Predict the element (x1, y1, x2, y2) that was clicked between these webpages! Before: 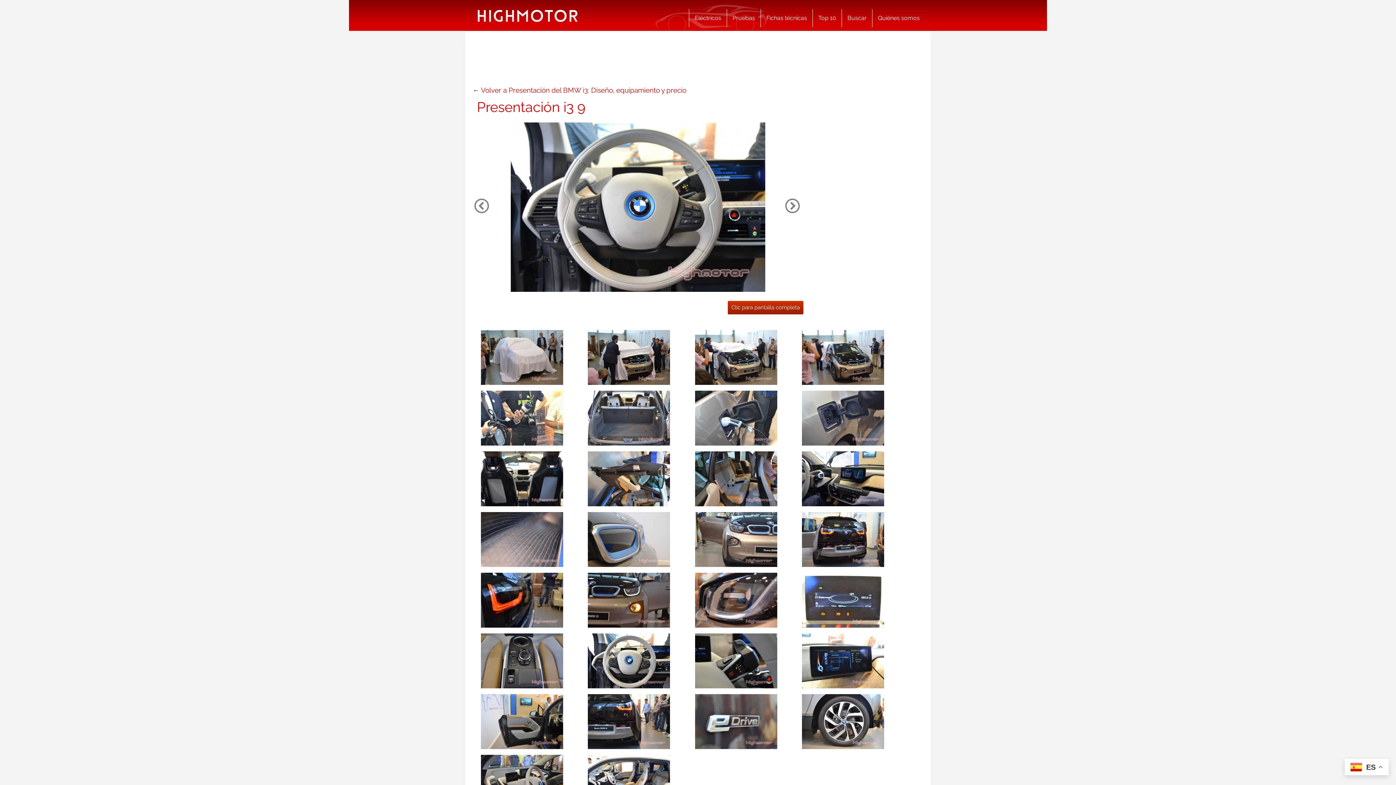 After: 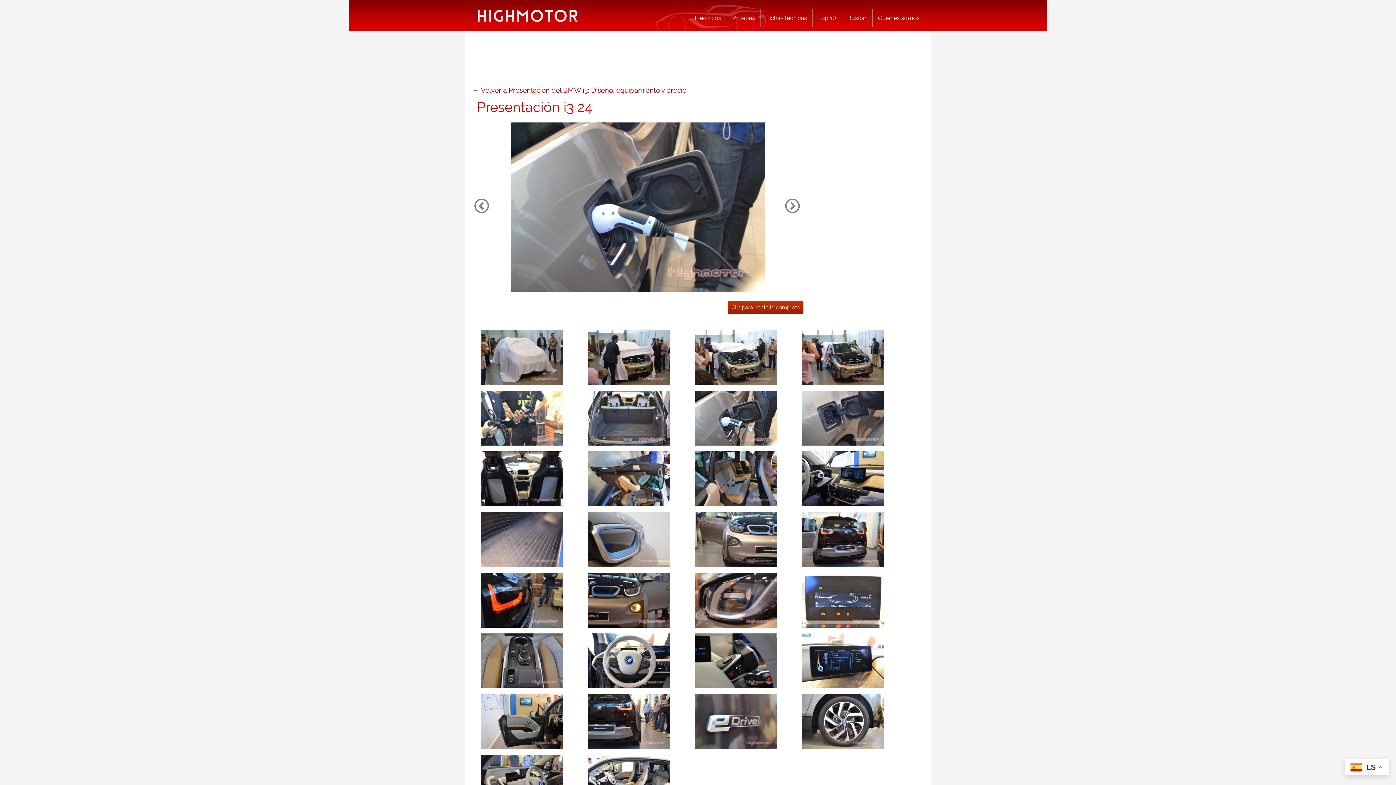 Action: bbox: (695, 413, 777, 421)